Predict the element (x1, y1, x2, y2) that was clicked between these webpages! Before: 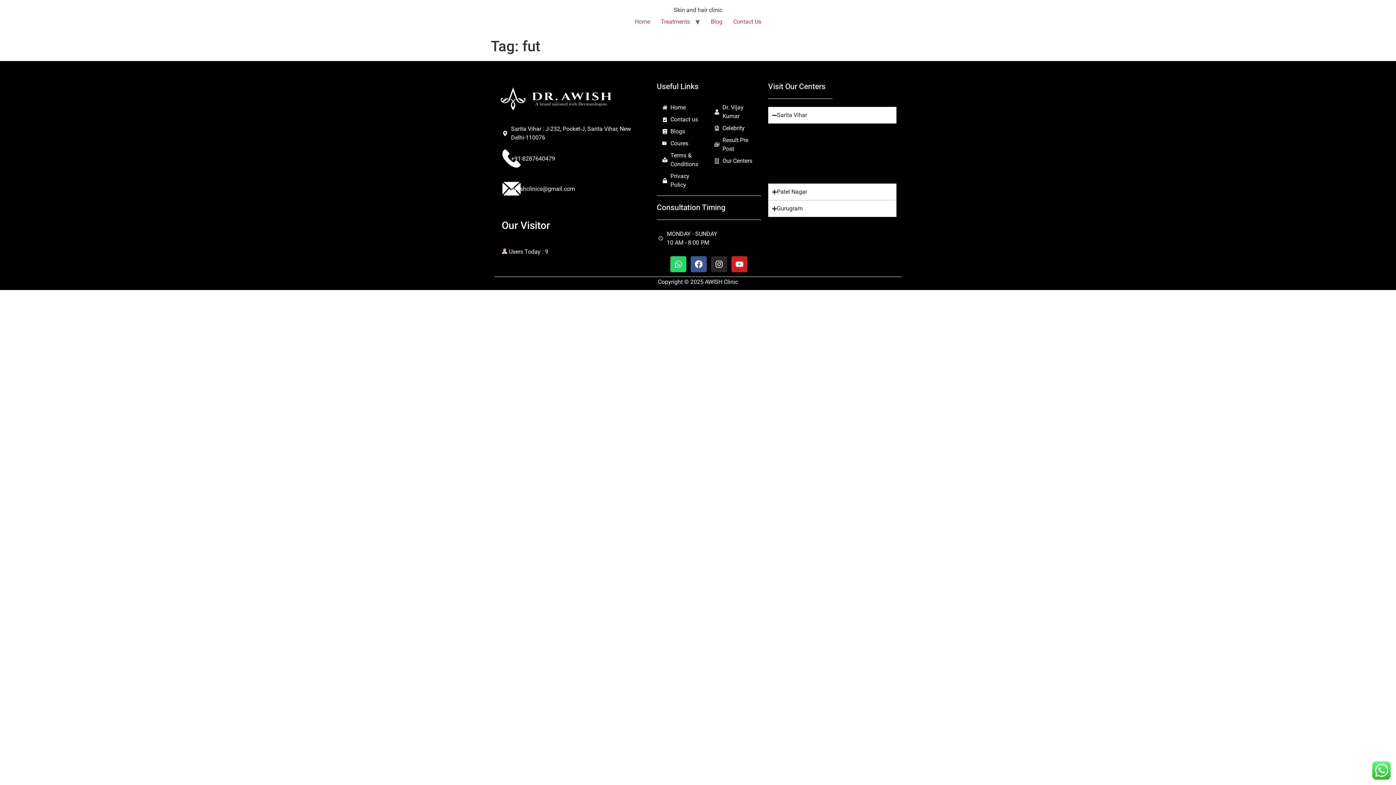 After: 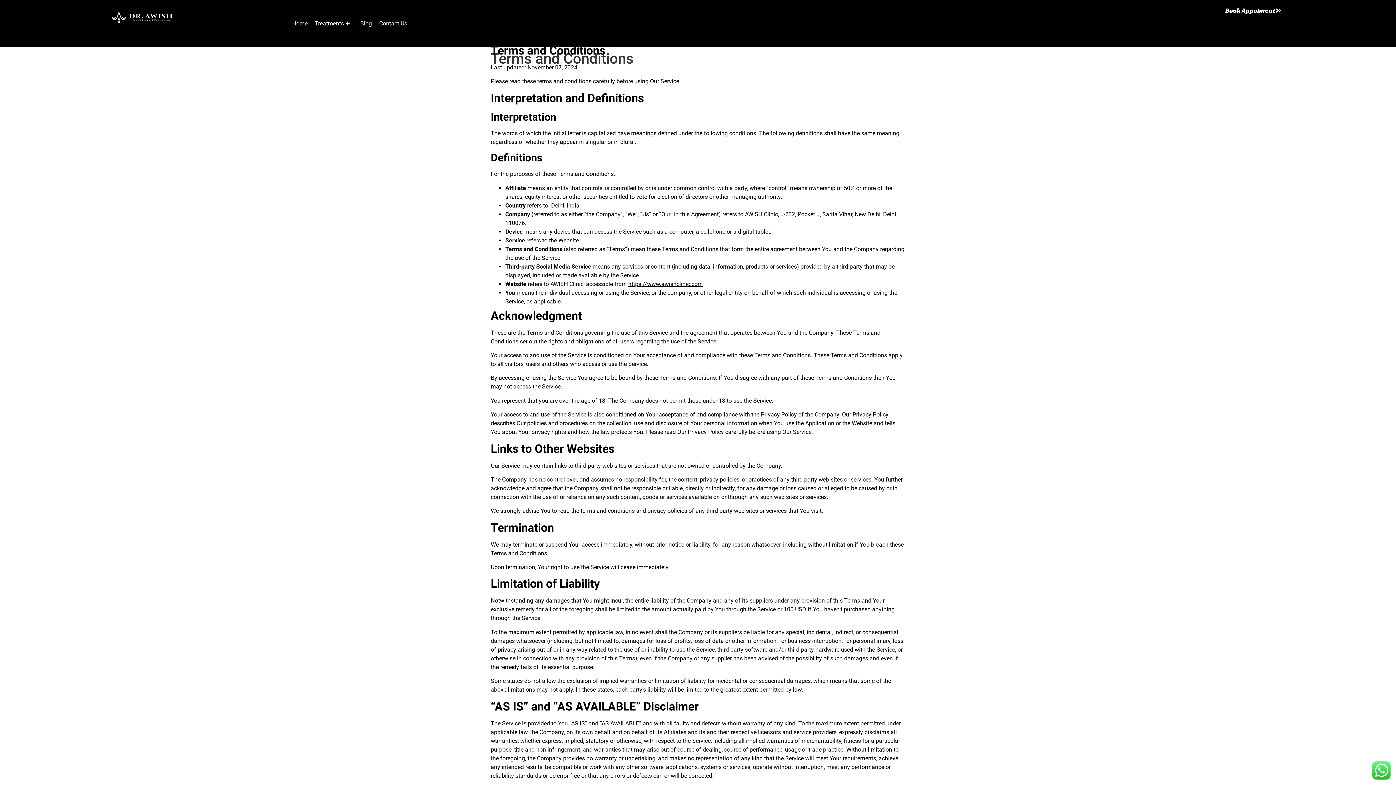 Action: bbox: (662, 151, 703, 168) label: Terms & Conditions